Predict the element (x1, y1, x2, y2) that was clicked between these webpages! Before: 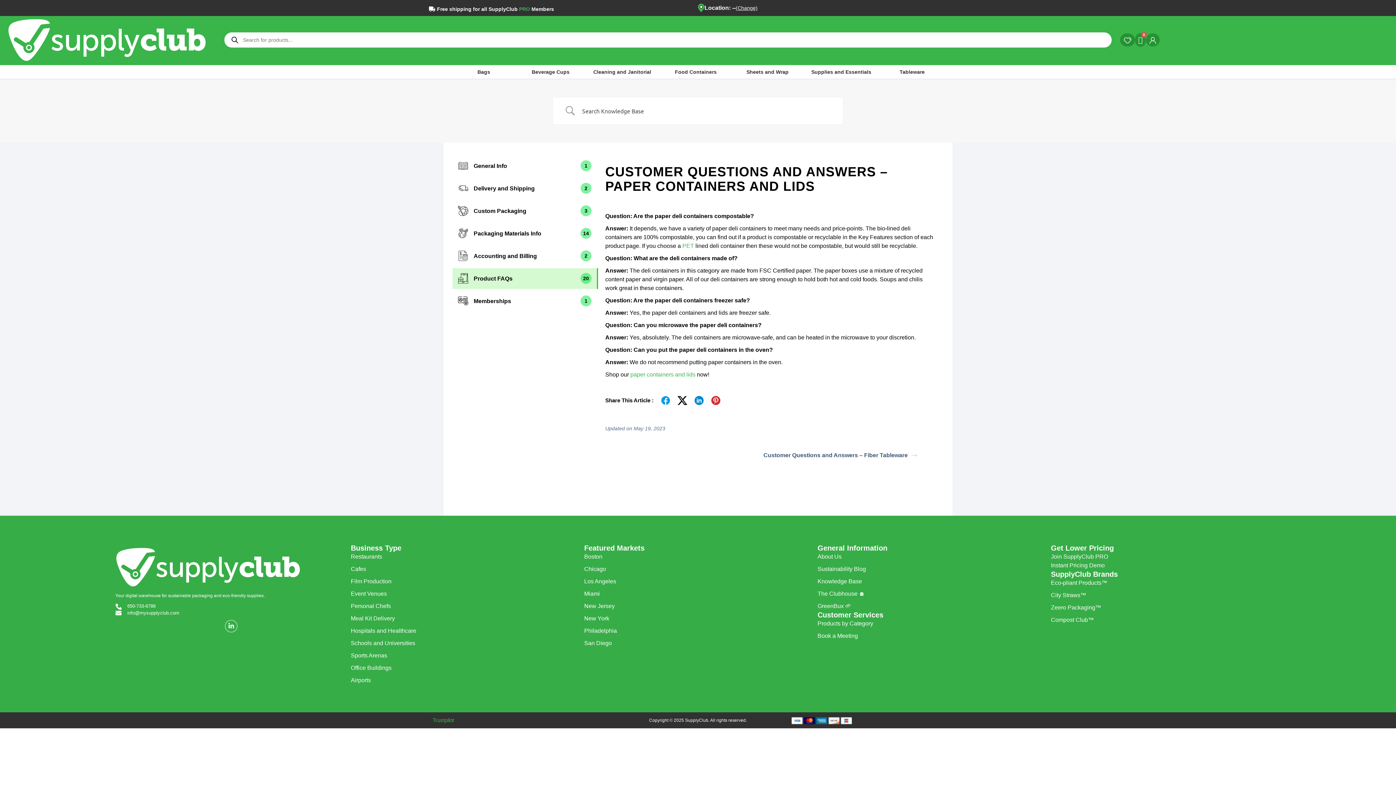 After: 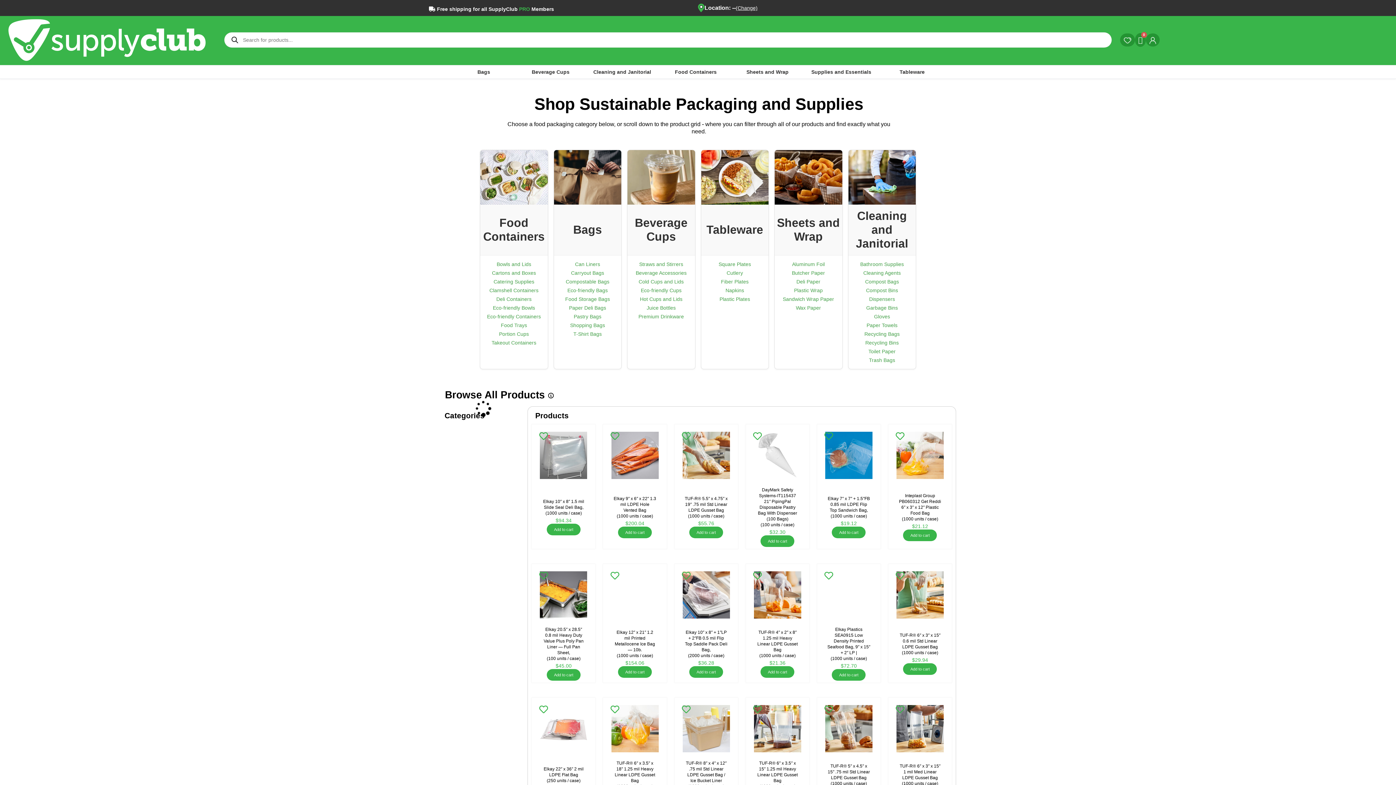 Action: bbox: (817, 619, 1051, 628) label: Products by Category